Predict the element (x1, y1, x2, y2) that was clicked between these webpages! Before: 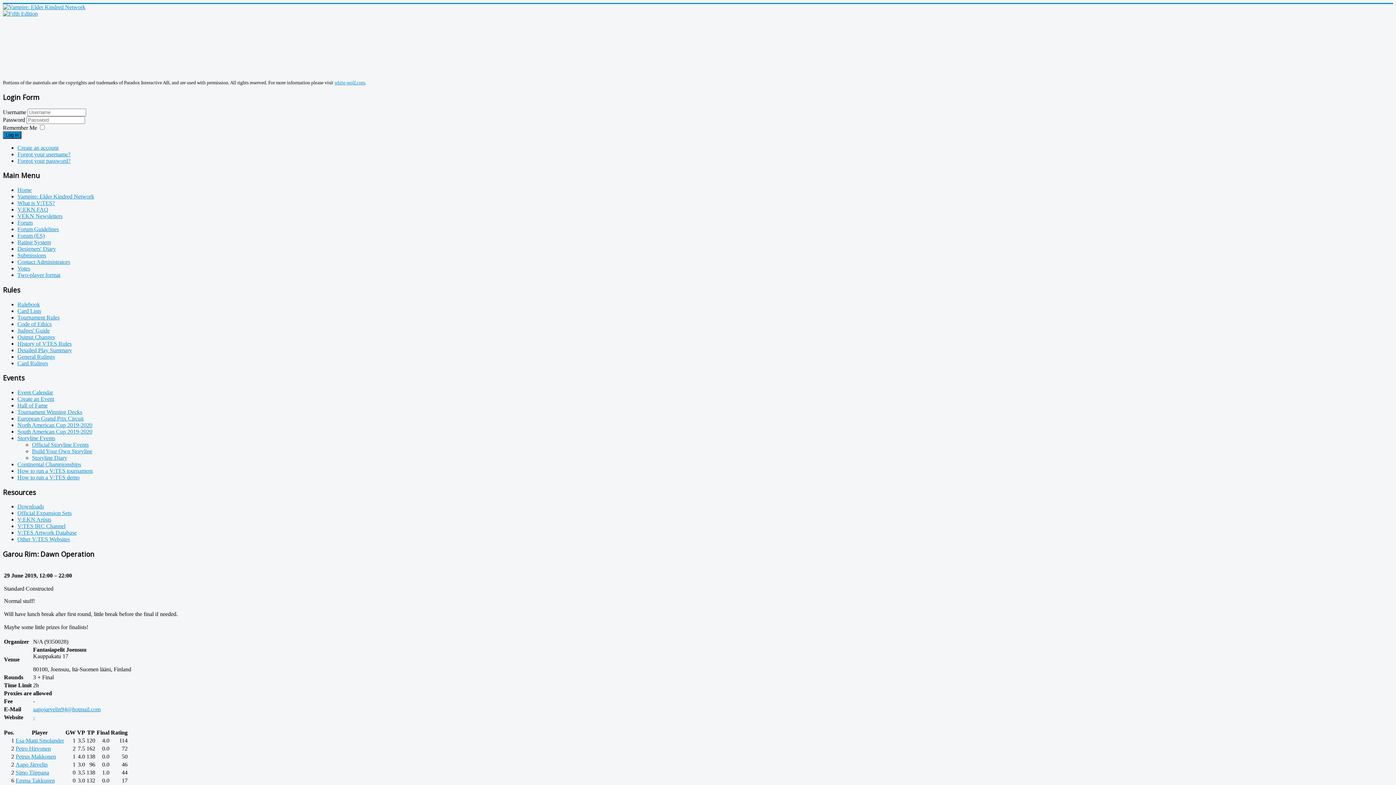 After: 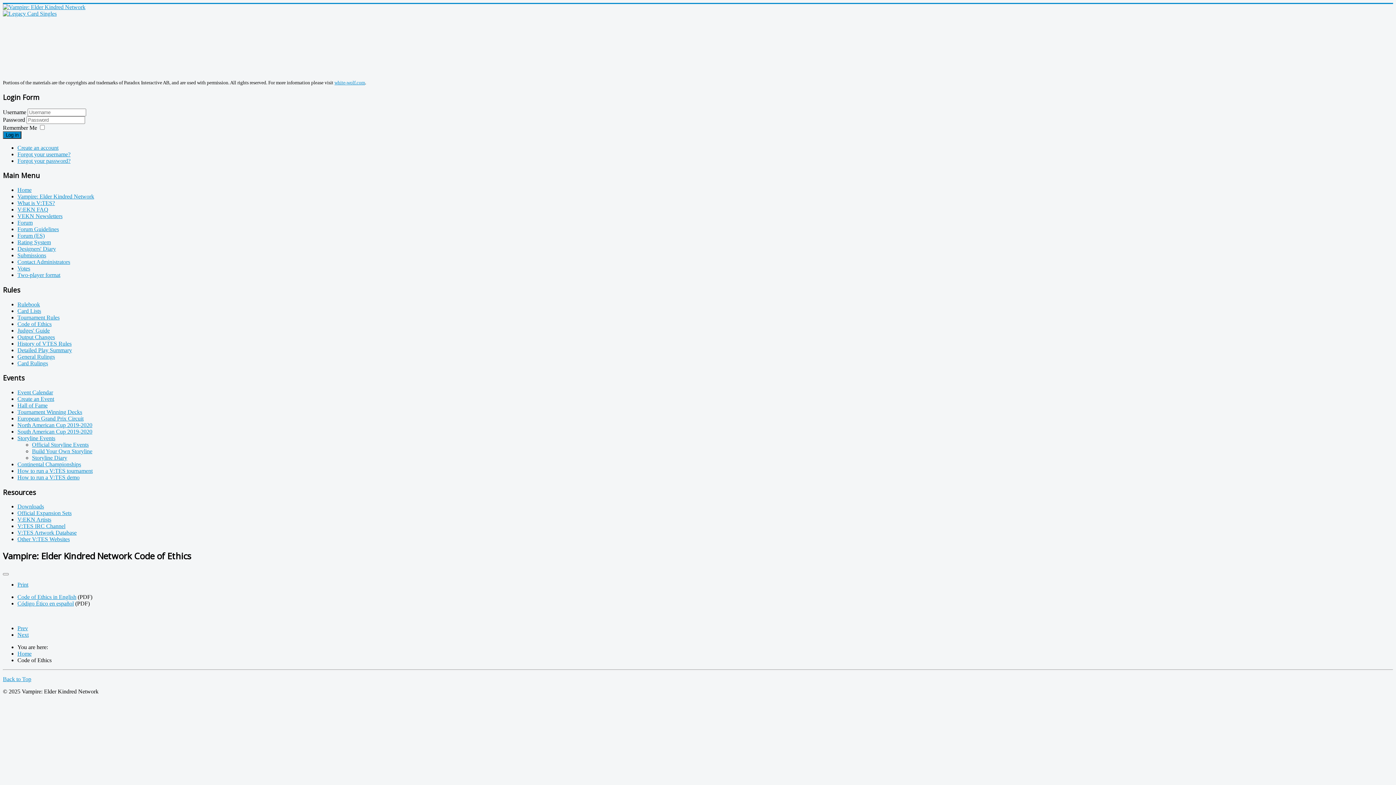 Action: label: Code of Ethics bbox: (17, 320, 51, 327)